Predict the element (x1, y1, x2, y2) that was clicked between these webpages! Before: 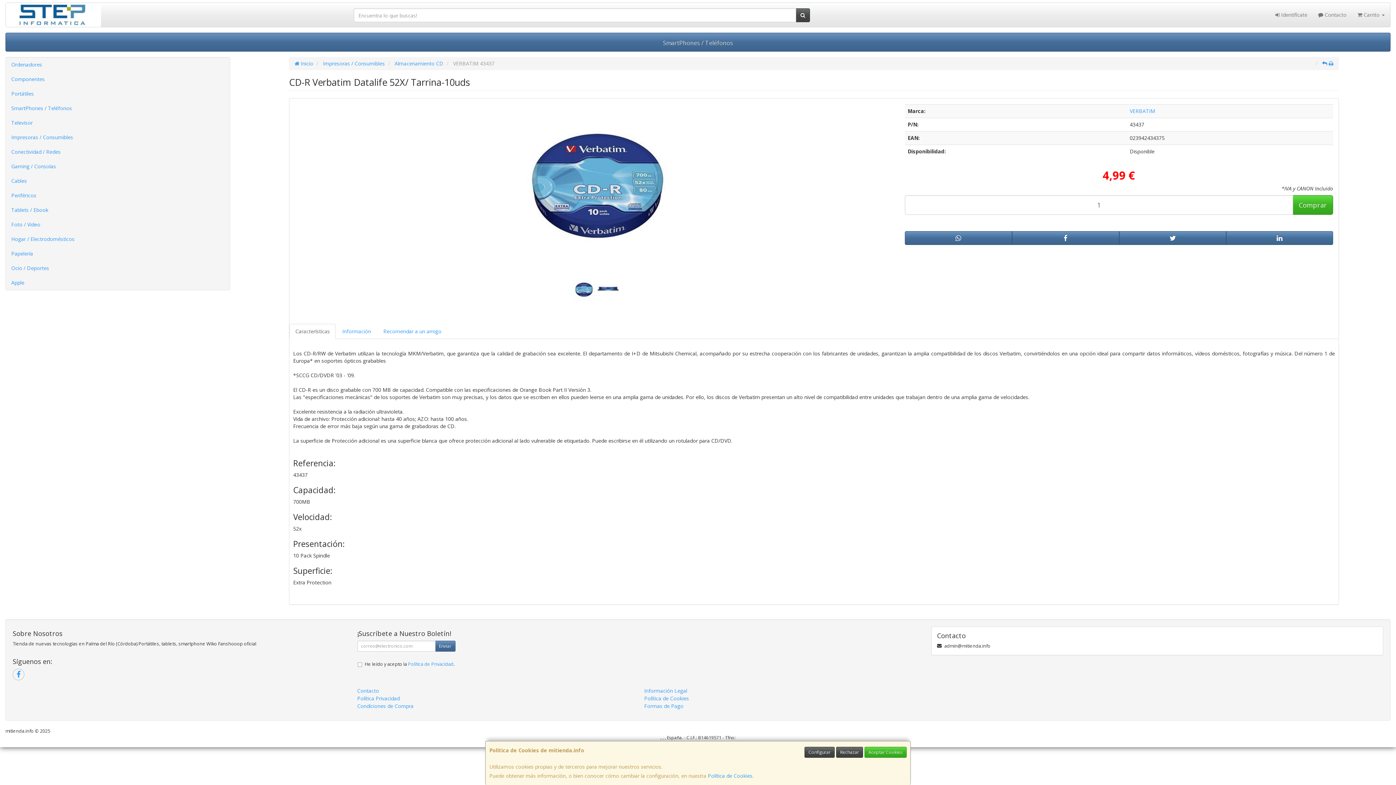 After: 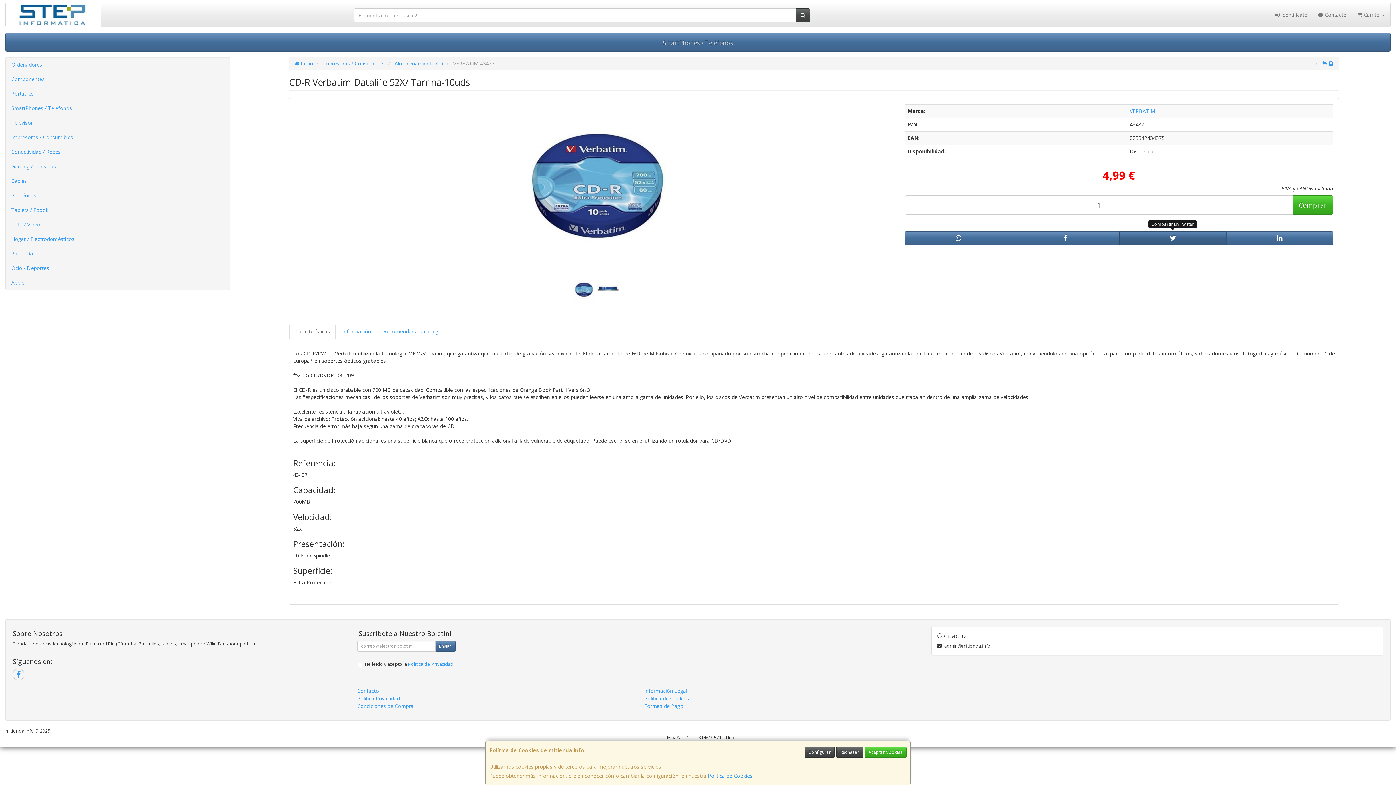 Action: bbox: (1119, 231, 1226, 245)